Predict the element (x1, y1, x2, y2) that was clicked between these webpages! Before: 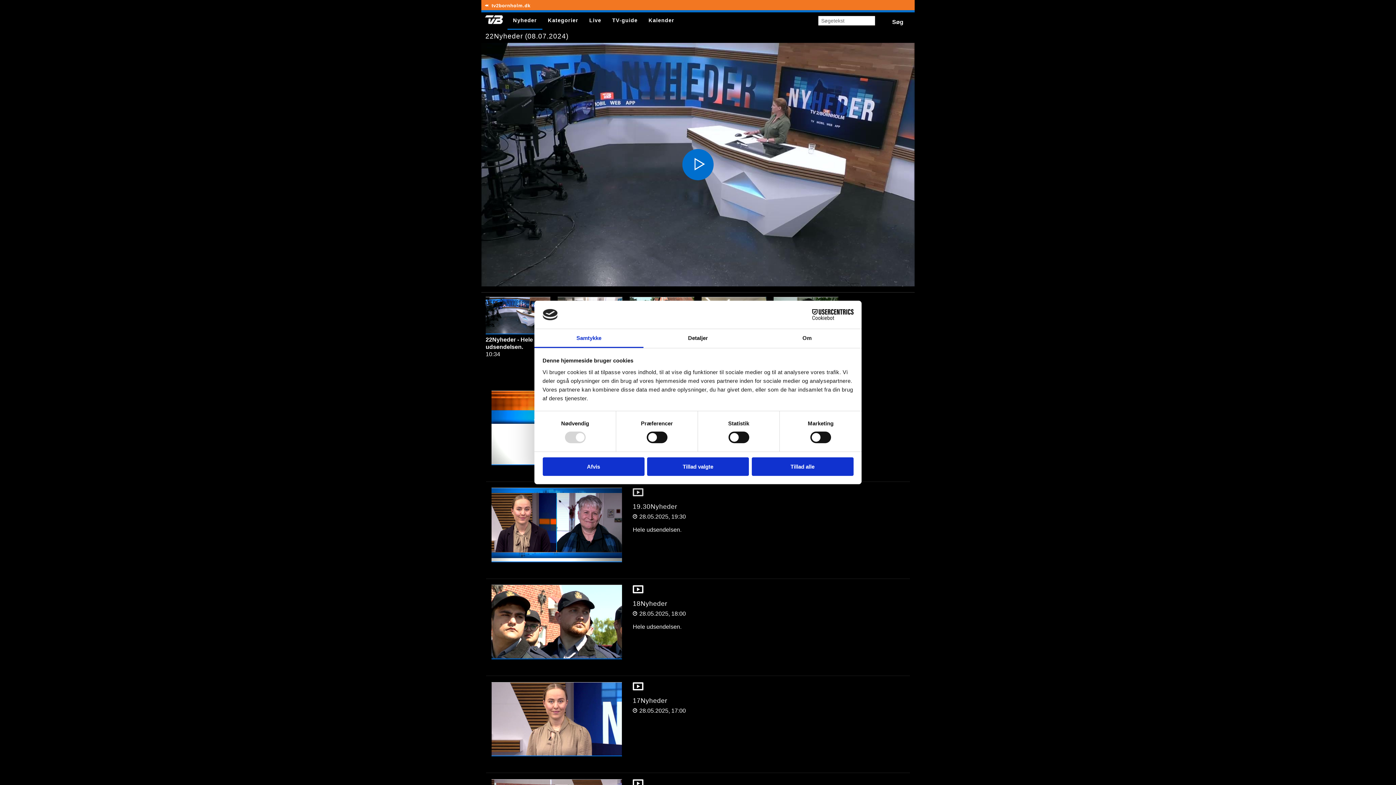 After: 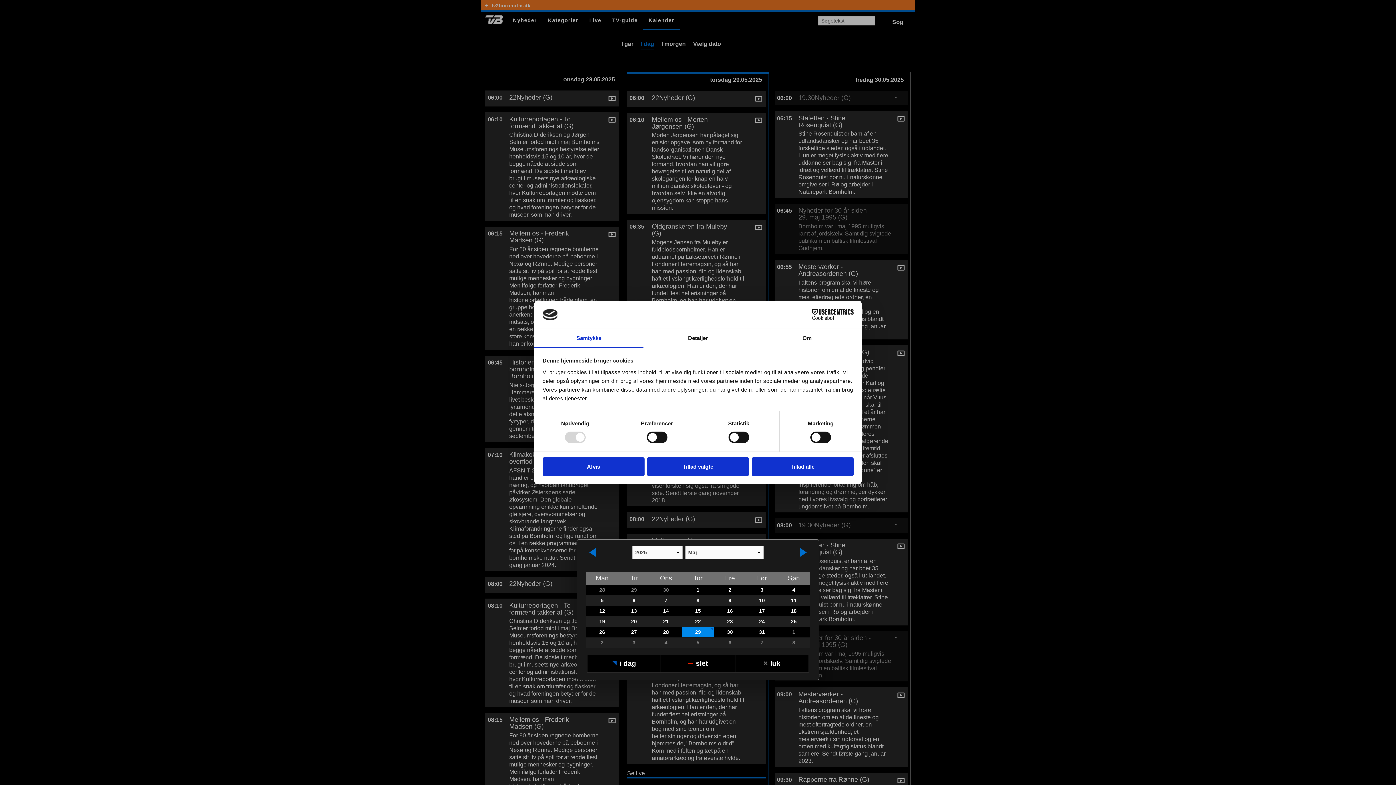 Action: bbox: (643, 12, 680, 28) label: Kalender